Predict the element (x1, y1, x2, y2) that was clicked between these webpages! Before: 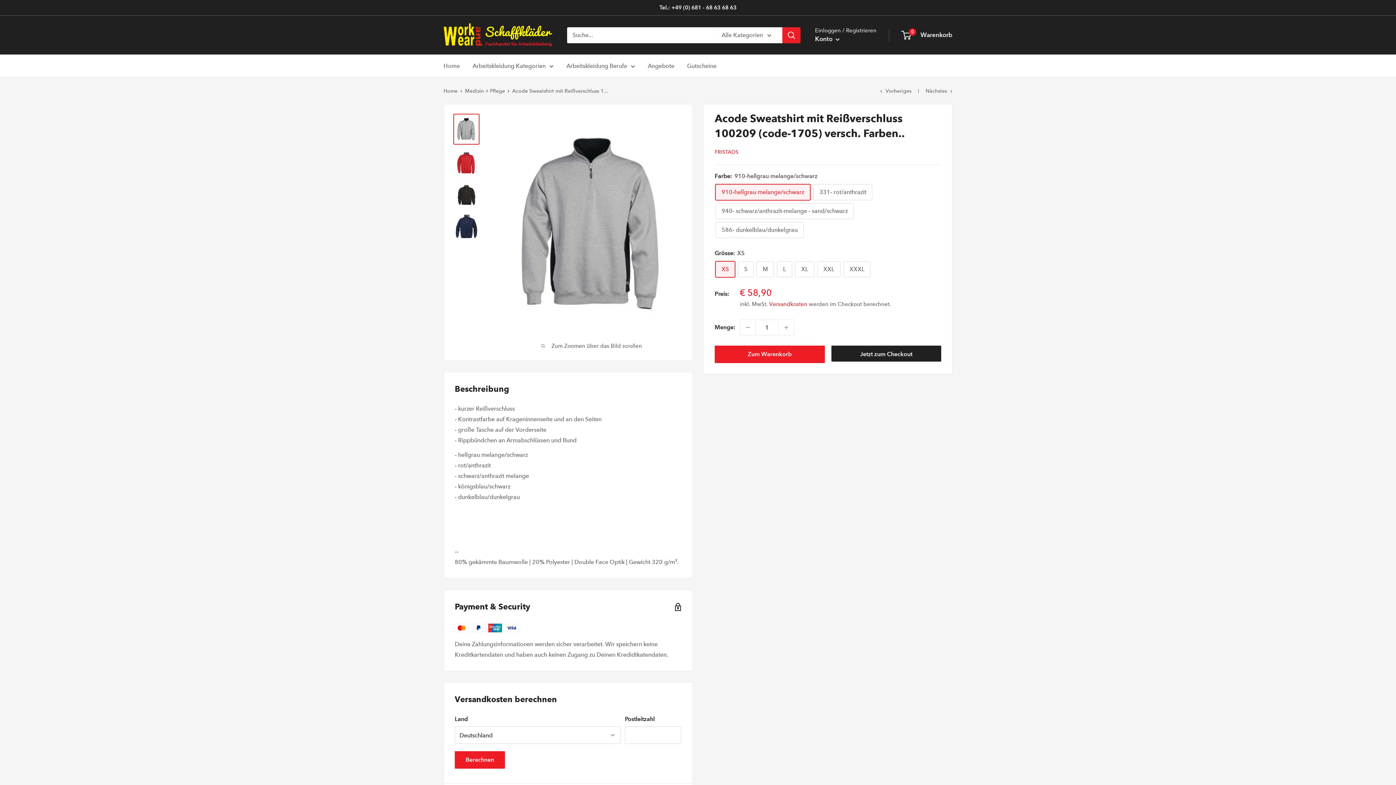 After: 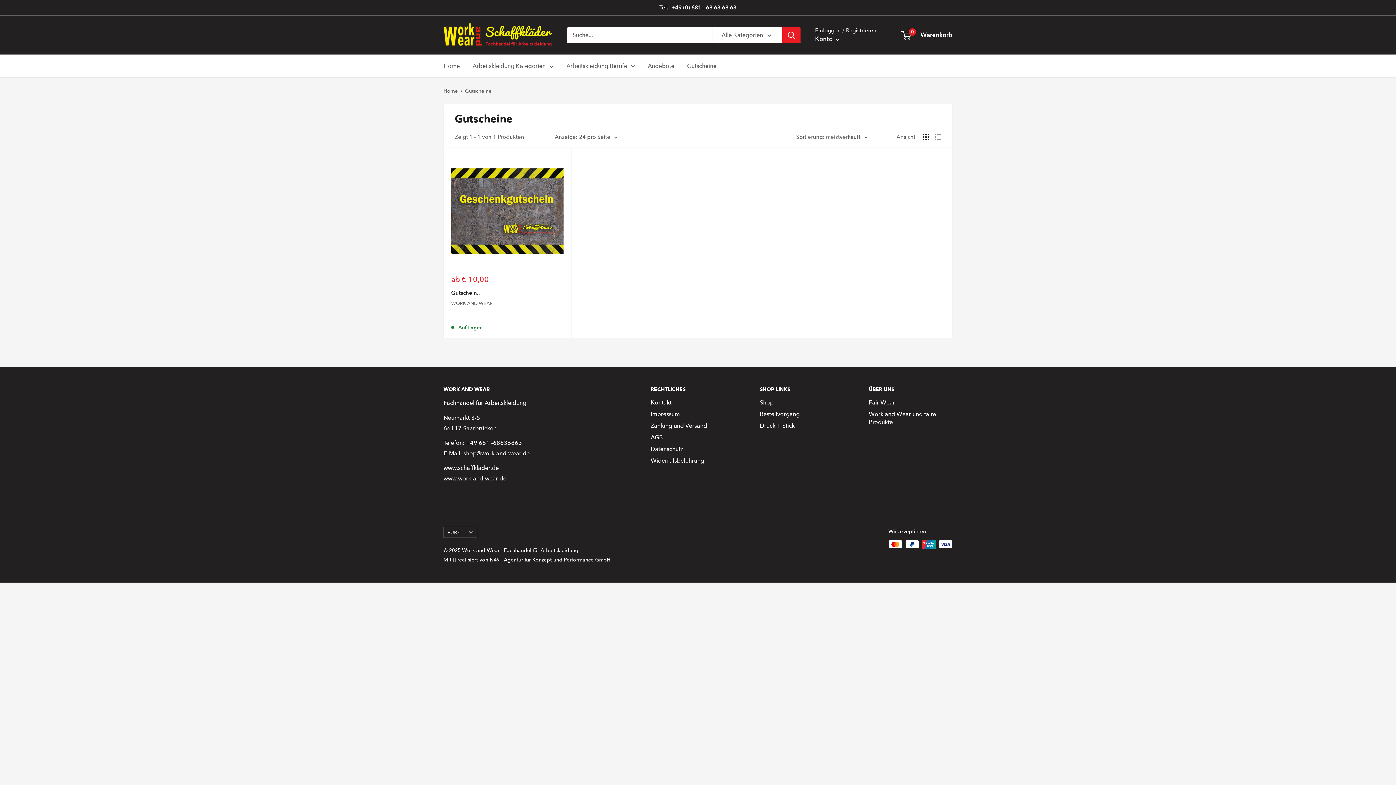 Action: label: Gutscheine bbox: (687, 60, 716, 71)